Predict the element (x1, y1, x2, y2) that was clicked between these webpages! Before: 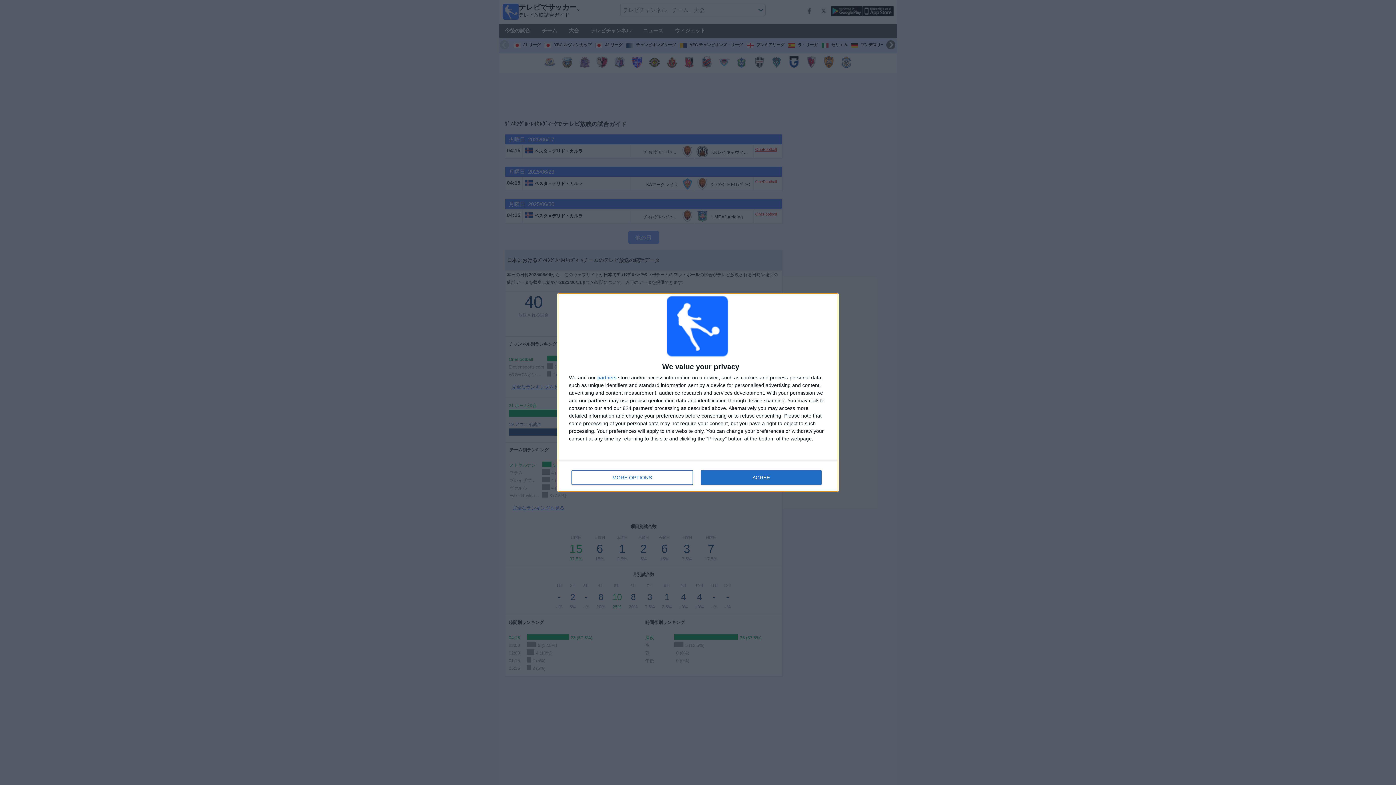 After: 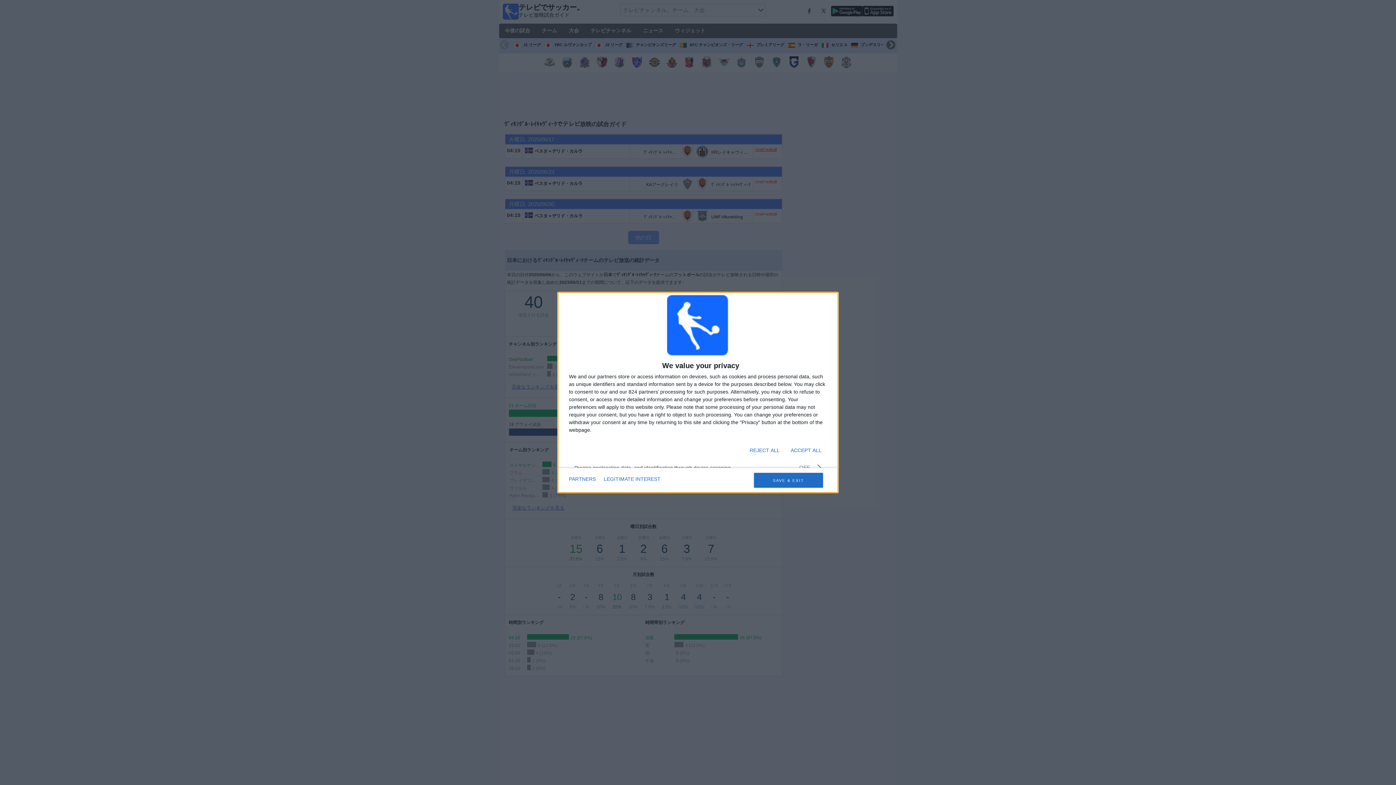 Action: label: MORE OPTIONS bbox: (571, 470, 692, 485)